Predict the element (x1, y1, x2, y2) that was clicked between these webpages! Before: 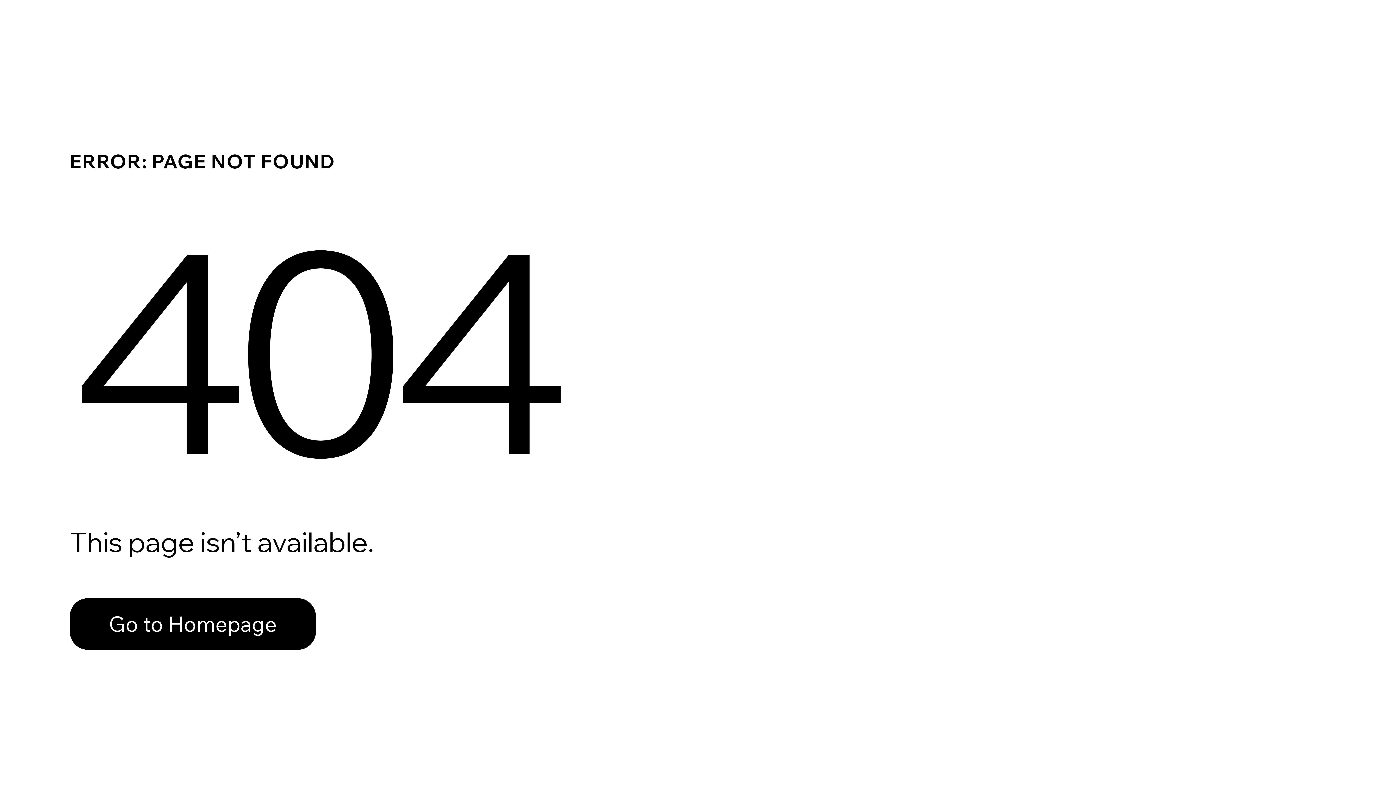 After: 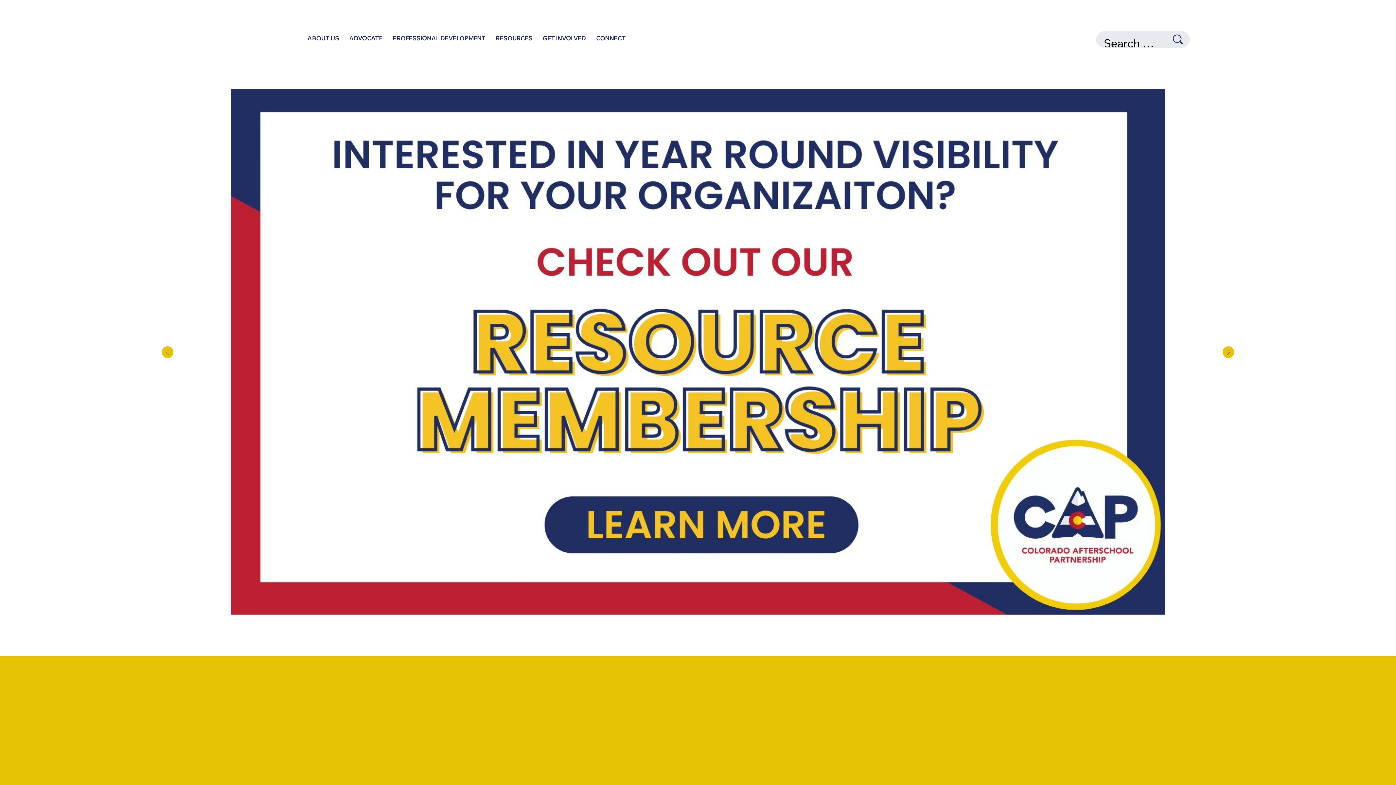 Action: label: Go to Homepage bbox: (69, 582, 768, 659)